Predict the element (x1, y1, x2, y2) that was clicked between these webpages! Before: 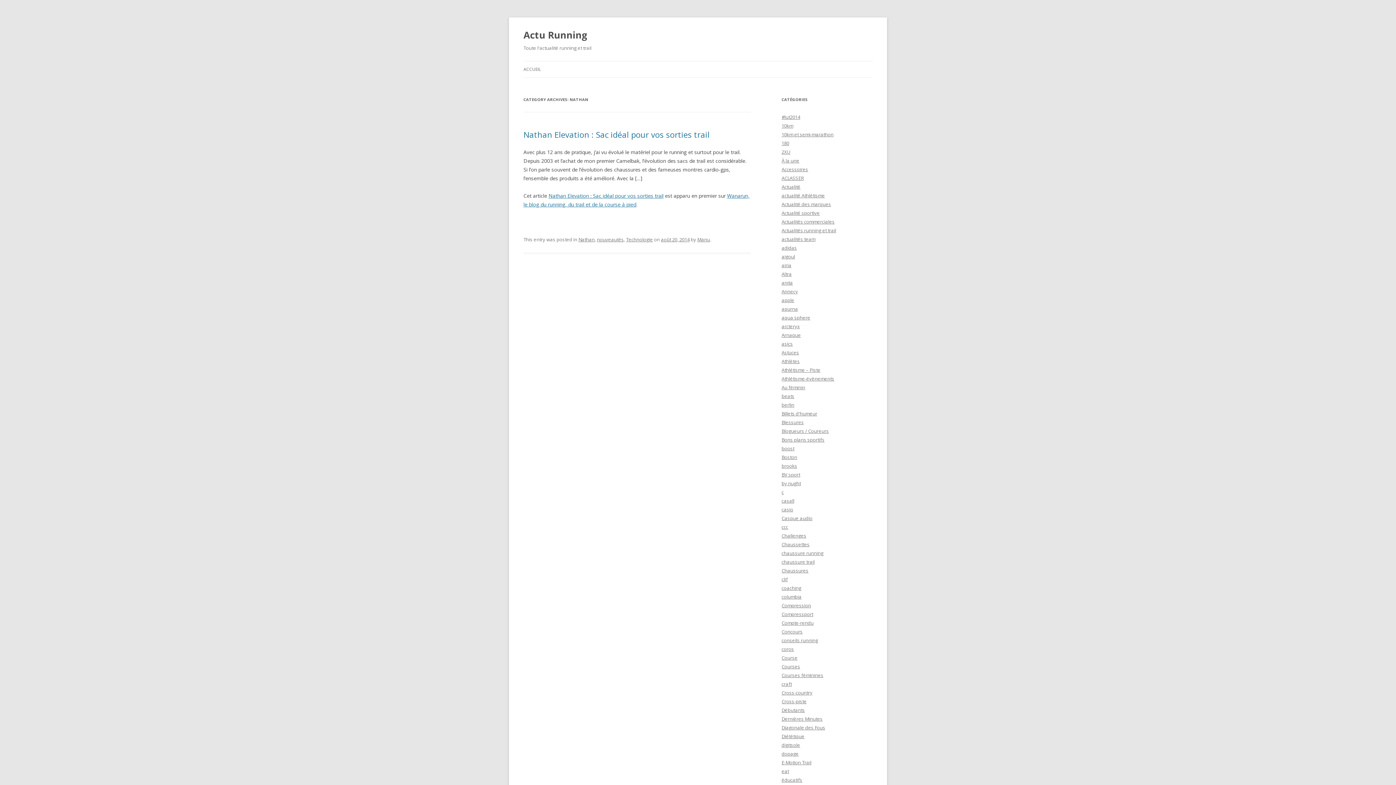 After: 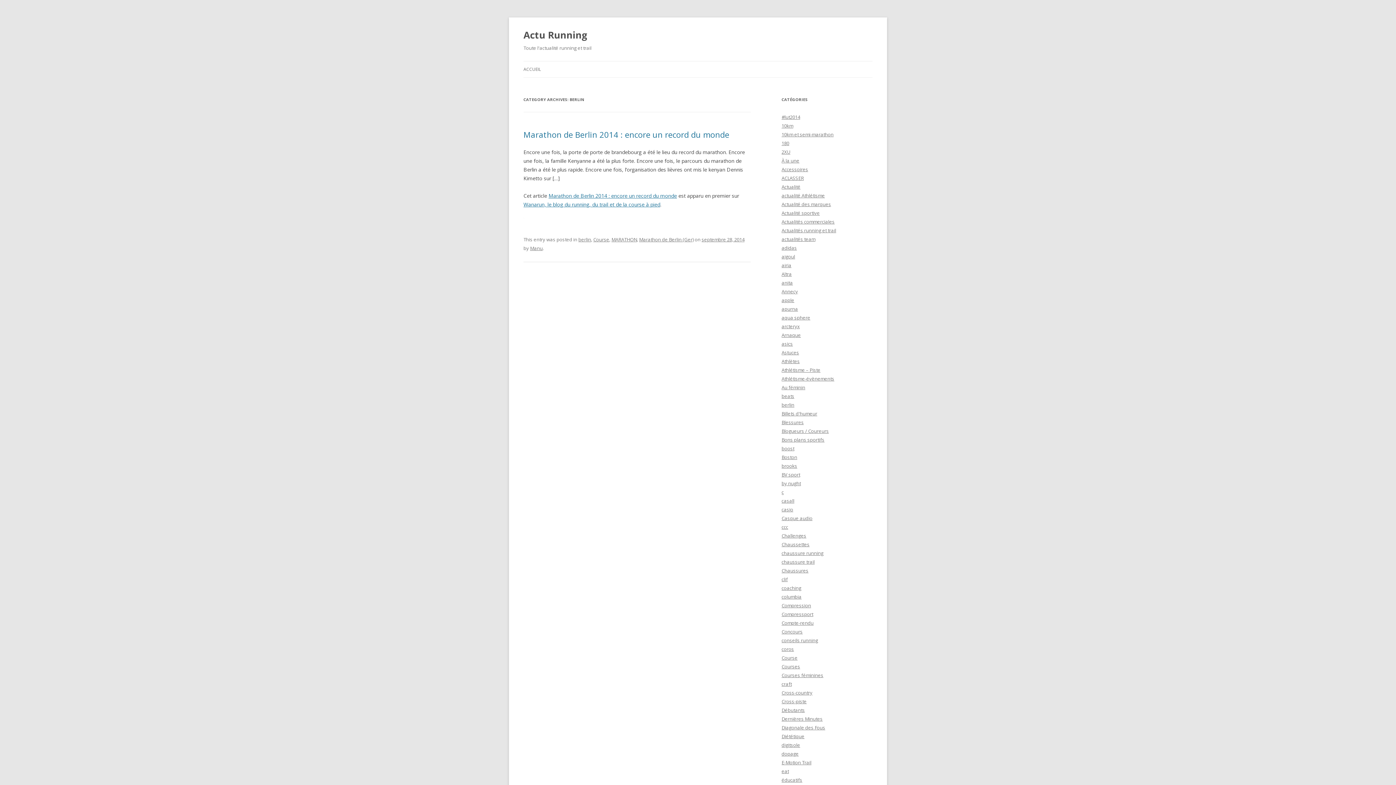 Action: label: berlin bbox: (781, 401, 794, 408)